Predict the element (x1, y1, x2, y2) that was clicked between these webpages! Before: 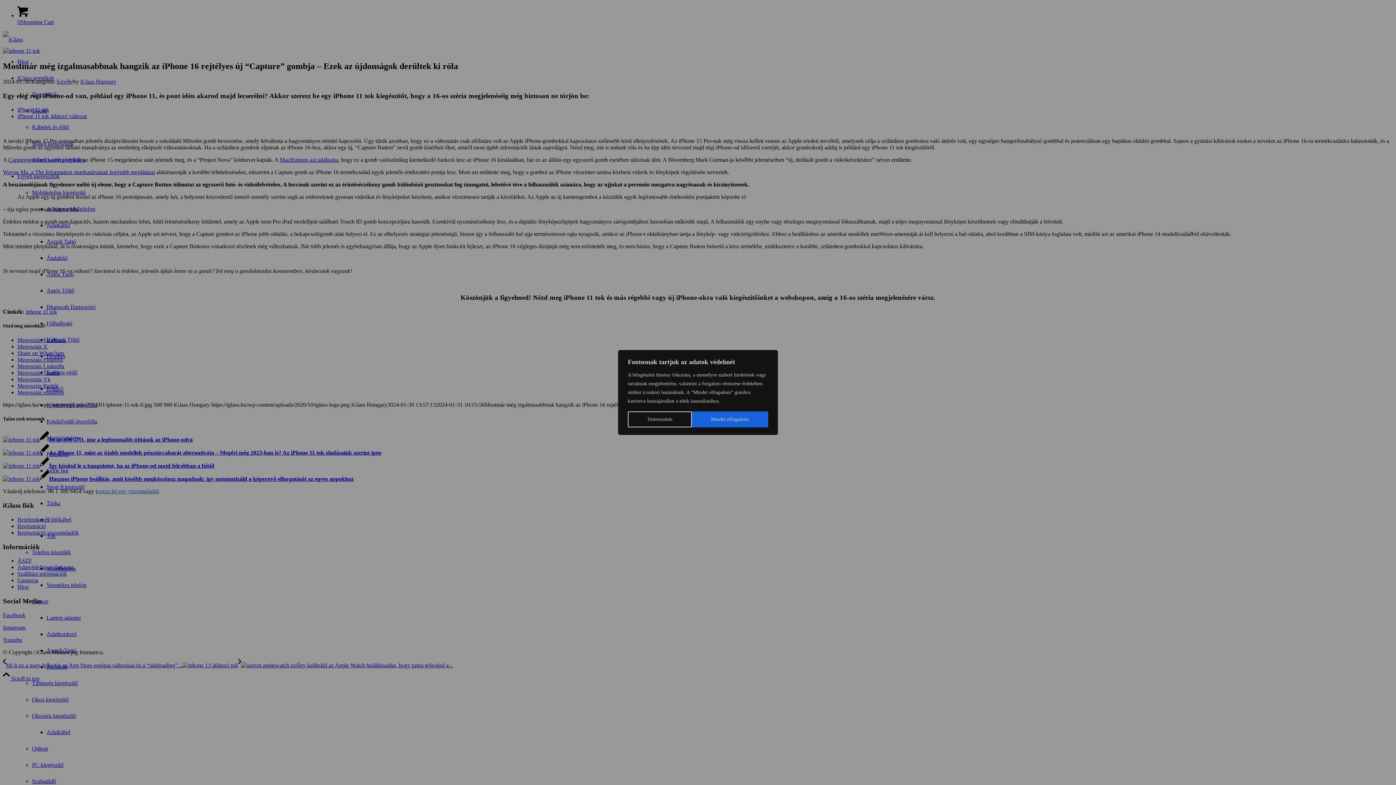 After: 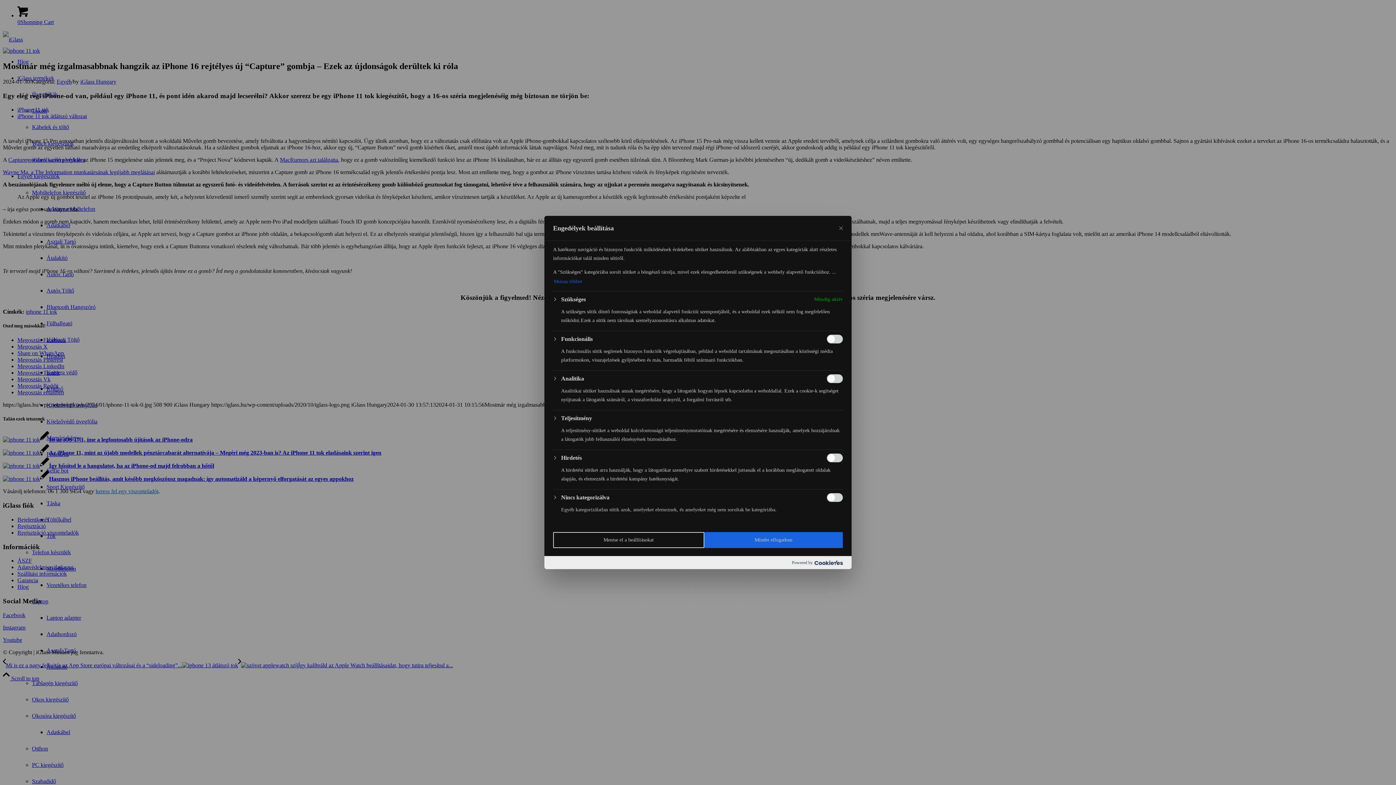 Action: label: Testreszabás bbox: (628, 411, 691, 427)